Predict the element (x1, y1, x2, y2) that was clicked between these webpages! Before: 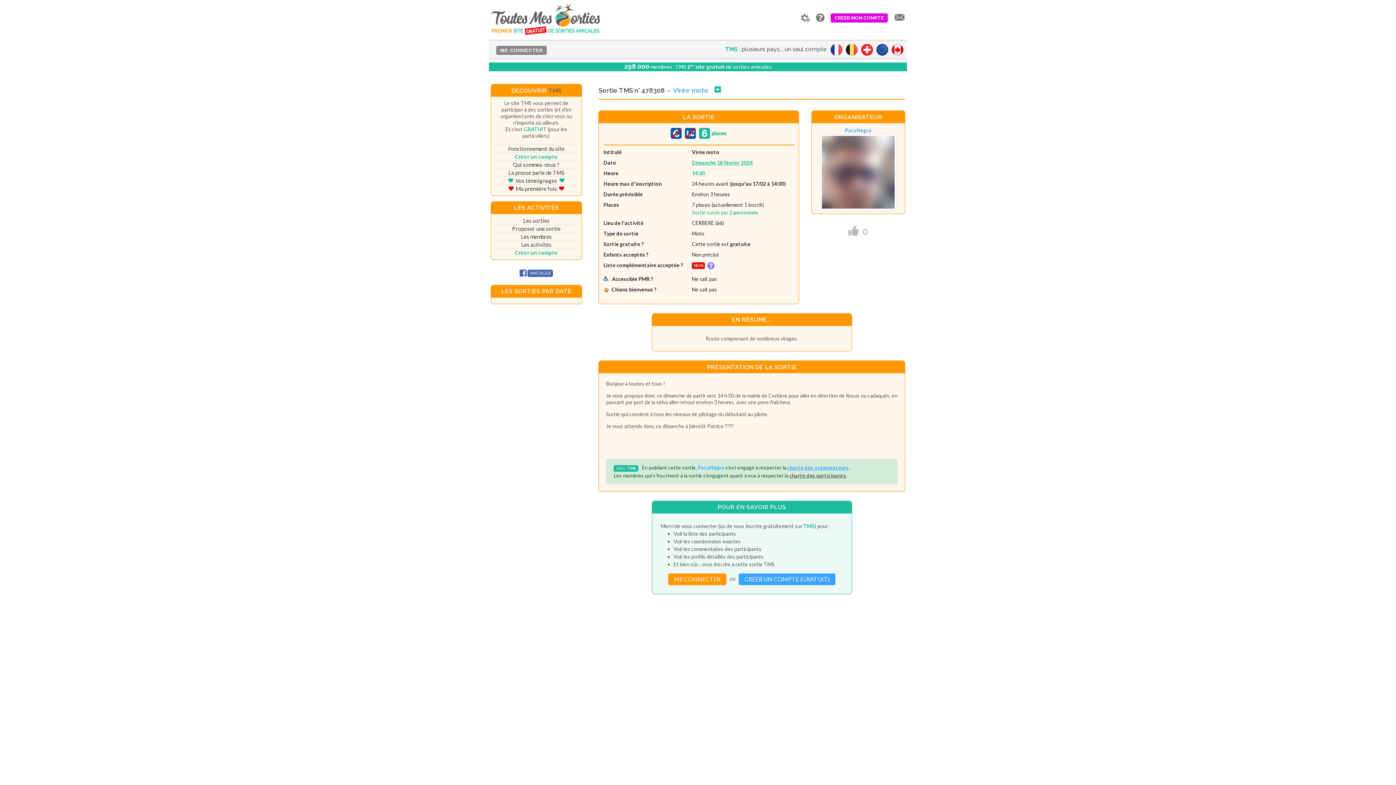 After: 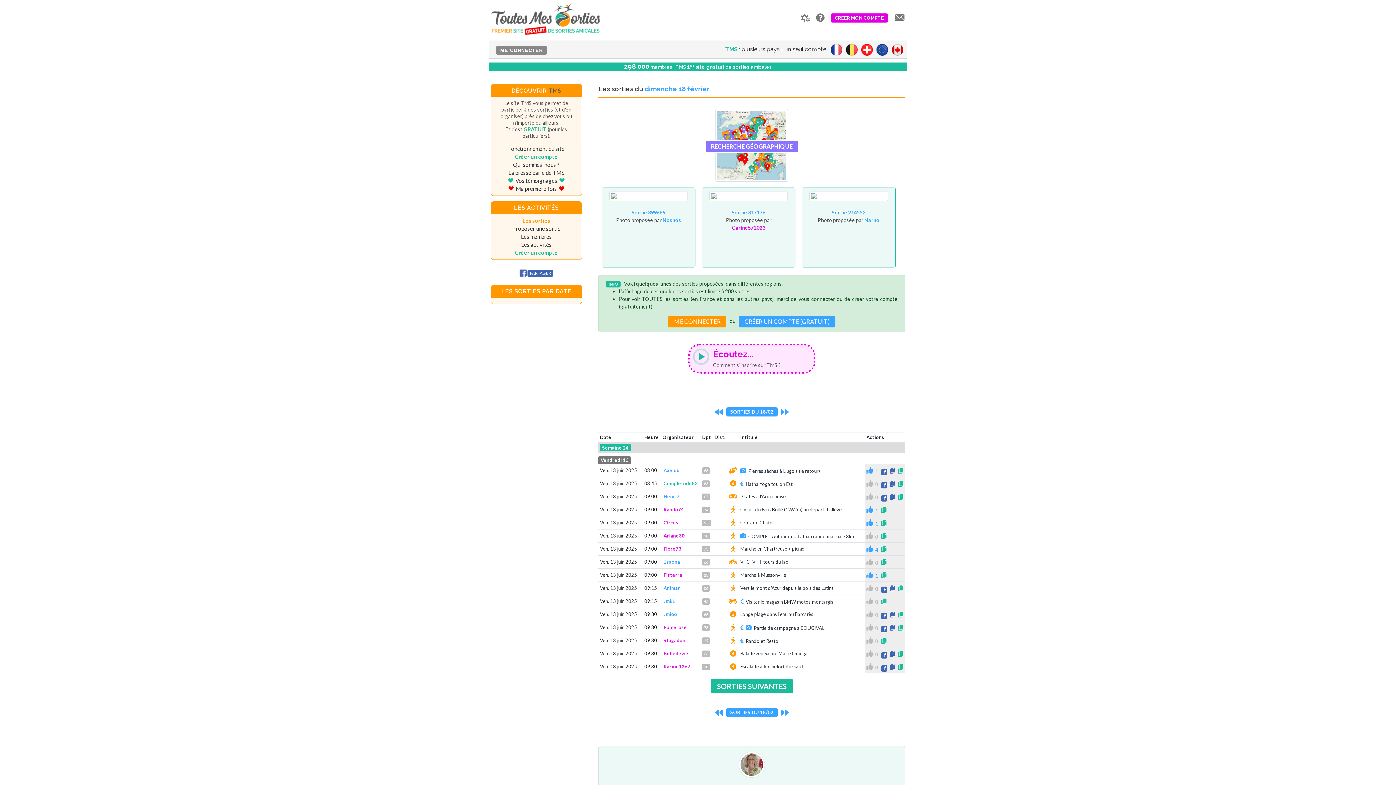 Action: label: Dimanche 18 février 2024 bbox: (692, 159, 752, 165)